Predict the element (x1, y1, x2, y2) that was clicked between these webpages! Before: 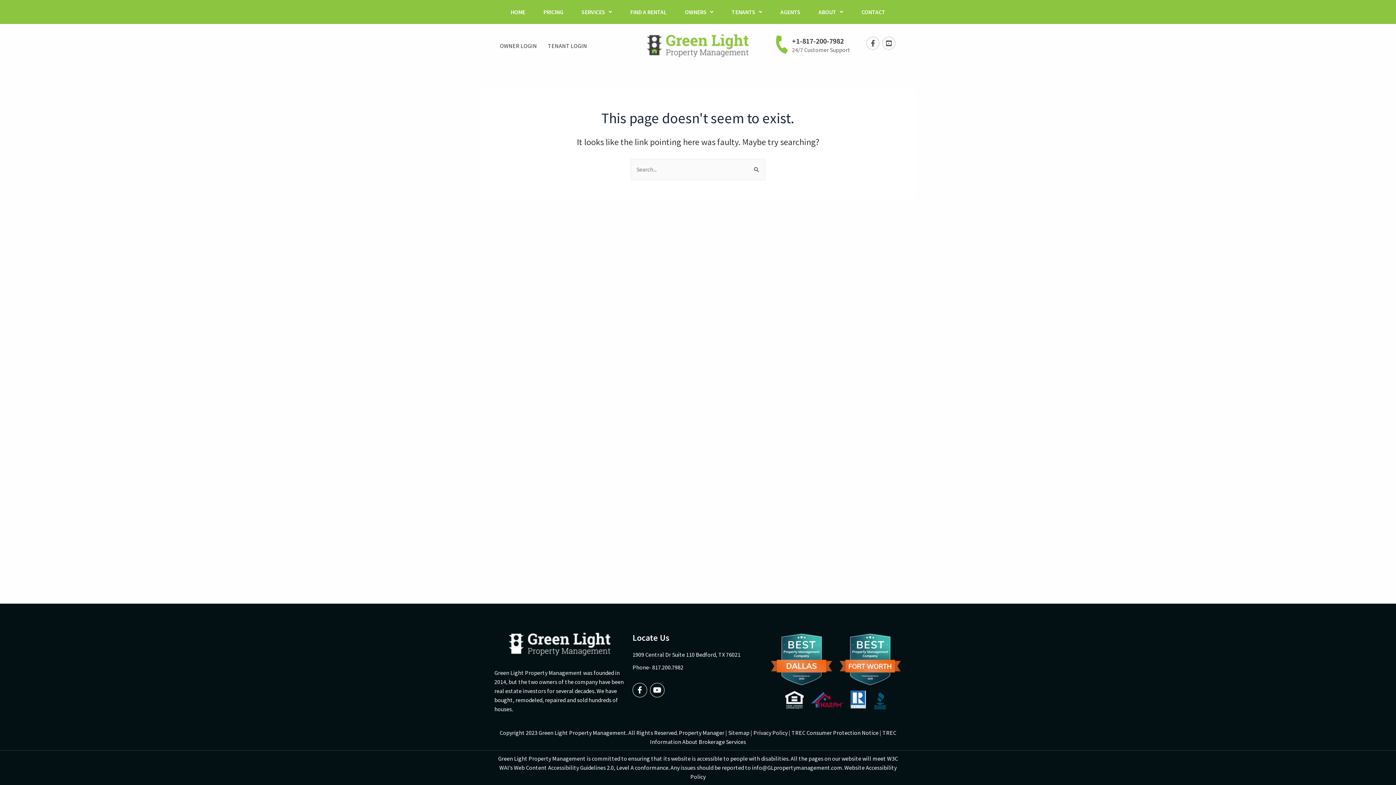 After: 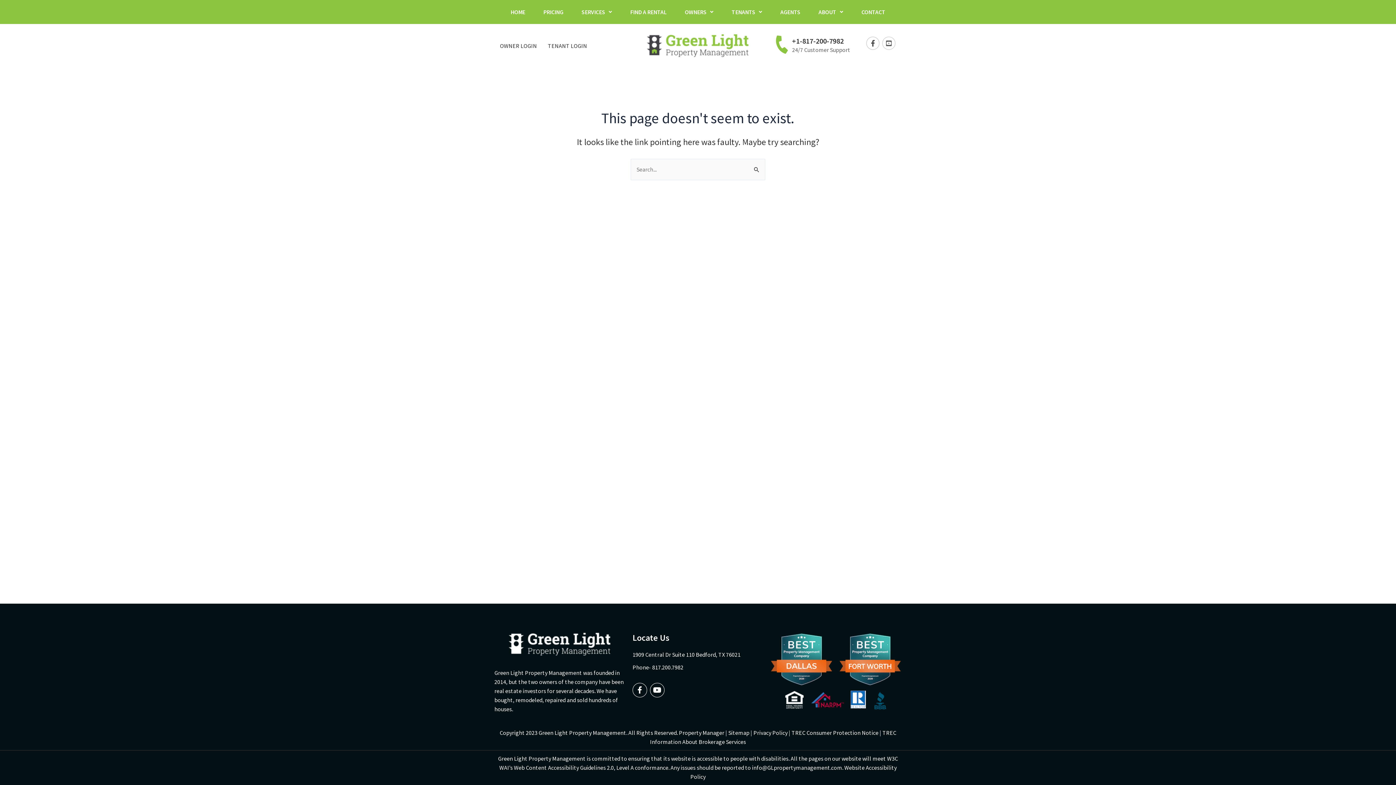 Action: bbox: (882, 36, 895, 49) label: Youtube-square